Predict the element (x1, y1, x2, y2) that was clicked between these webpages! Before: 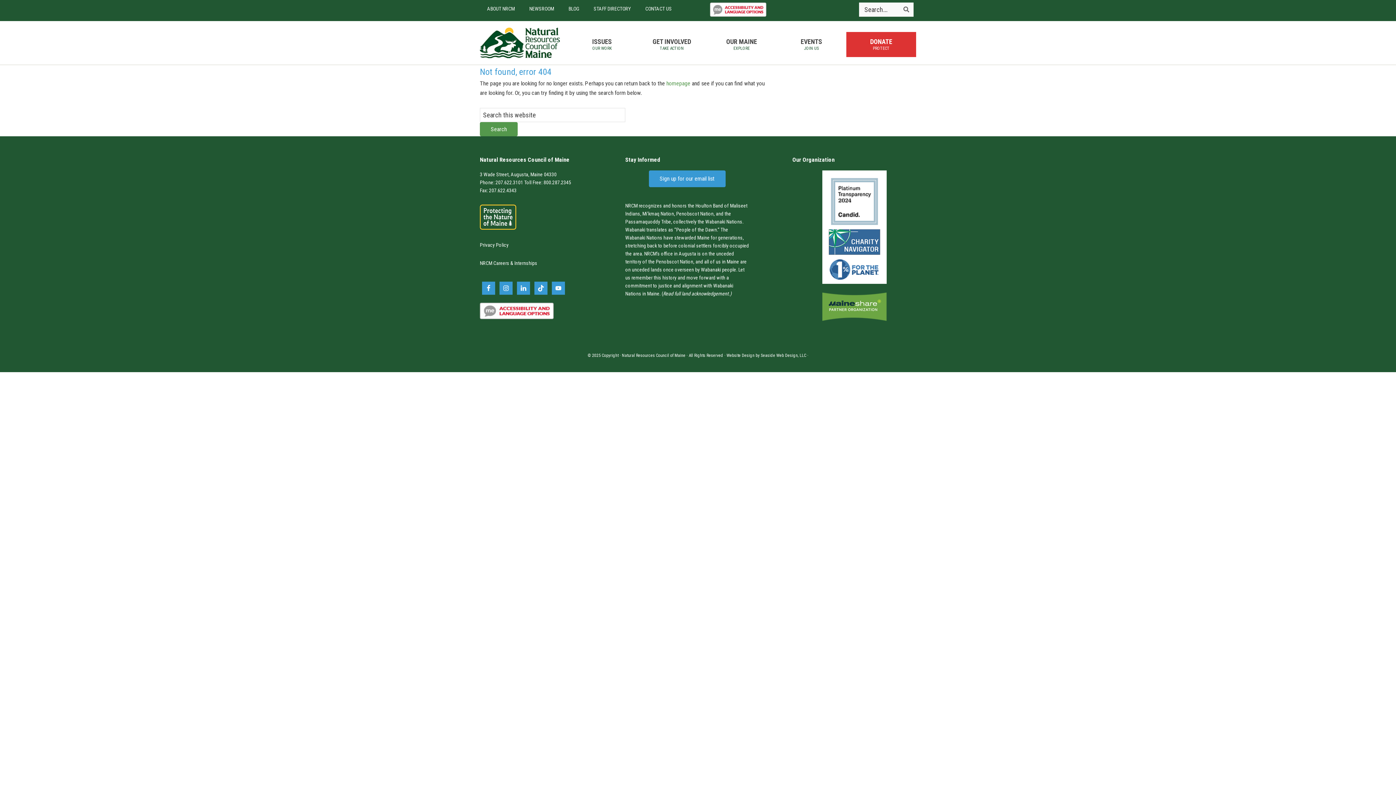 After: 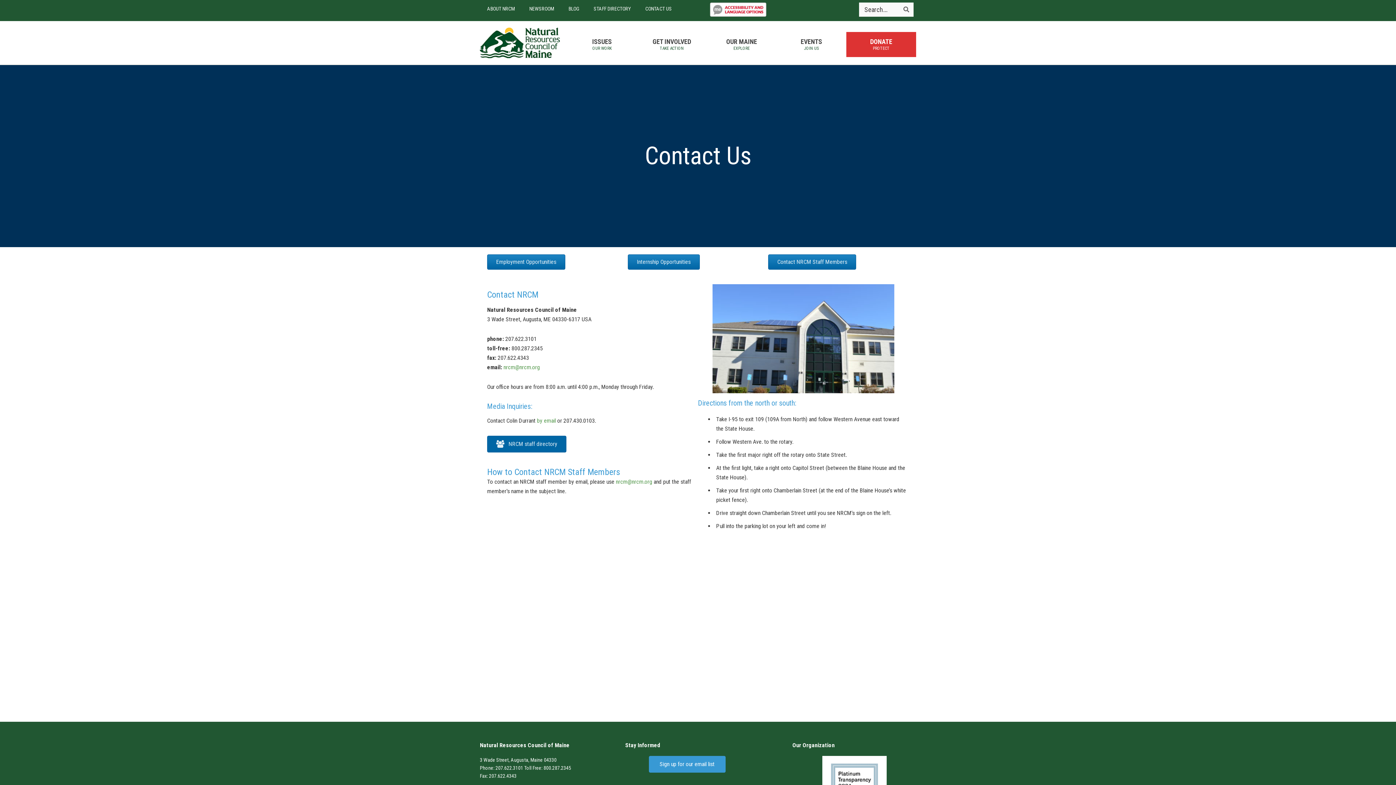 Action: bbox: (480, 171, 556, 177) label: 3 Wade Street, Augusta, Maine 04330